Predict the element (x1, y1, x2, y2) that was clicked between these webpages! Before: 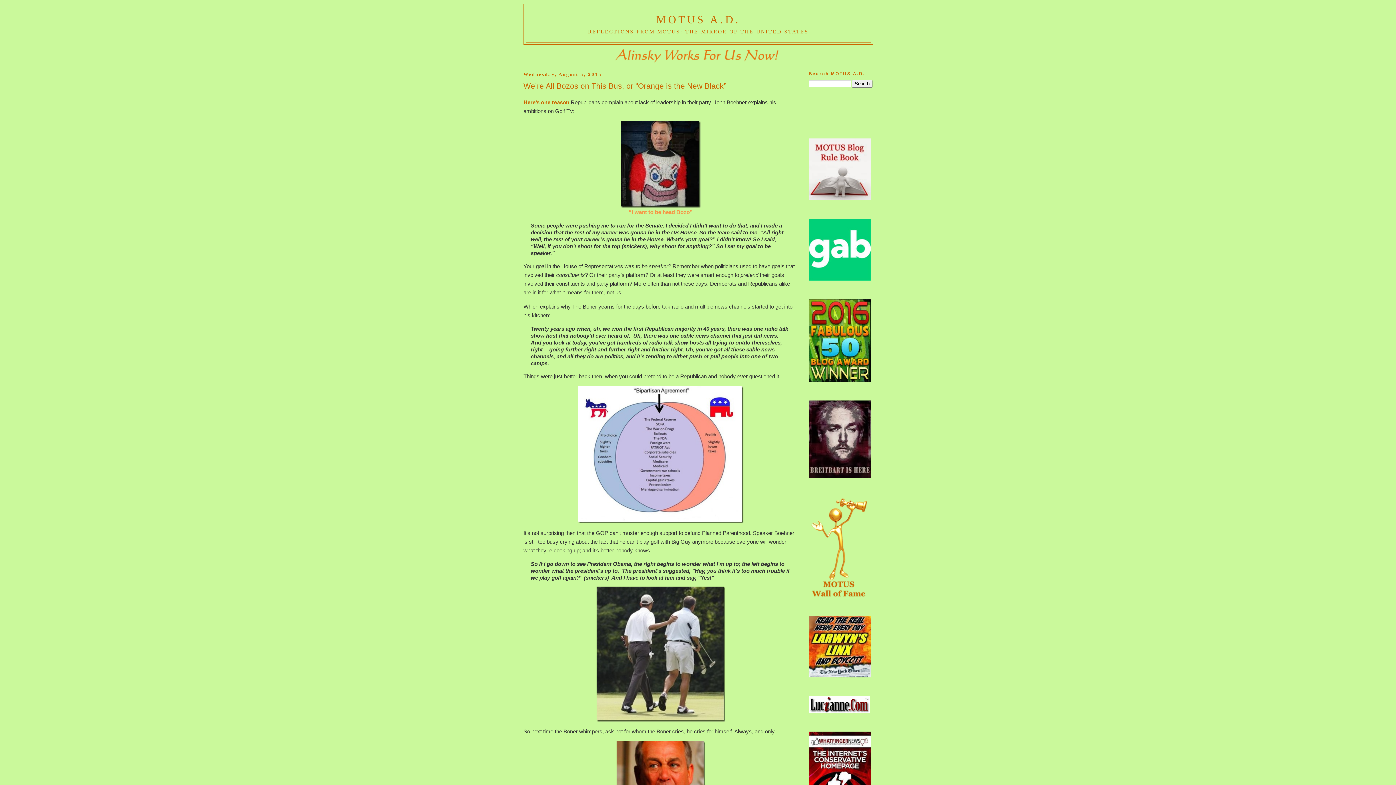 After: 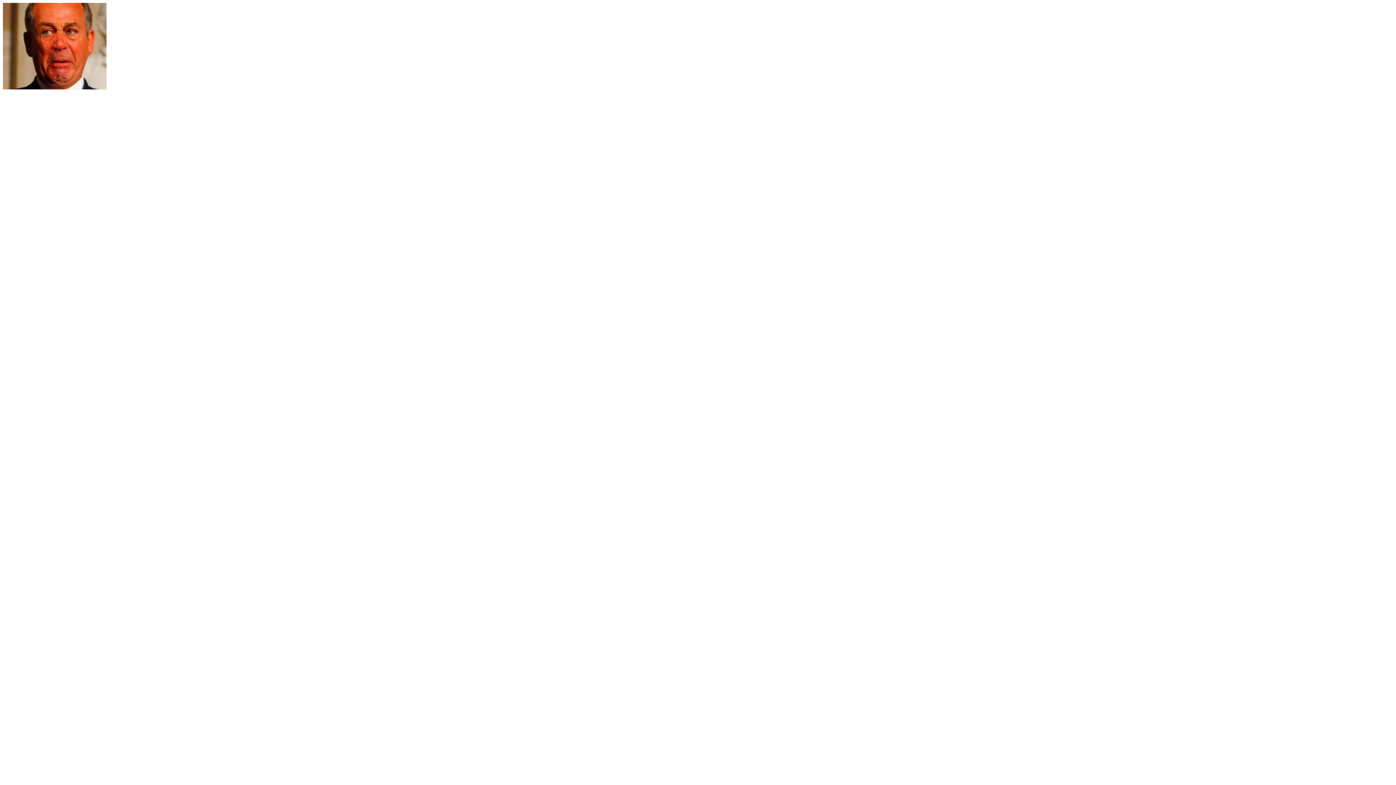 Action: bbox: (523, 741, 798, 815)